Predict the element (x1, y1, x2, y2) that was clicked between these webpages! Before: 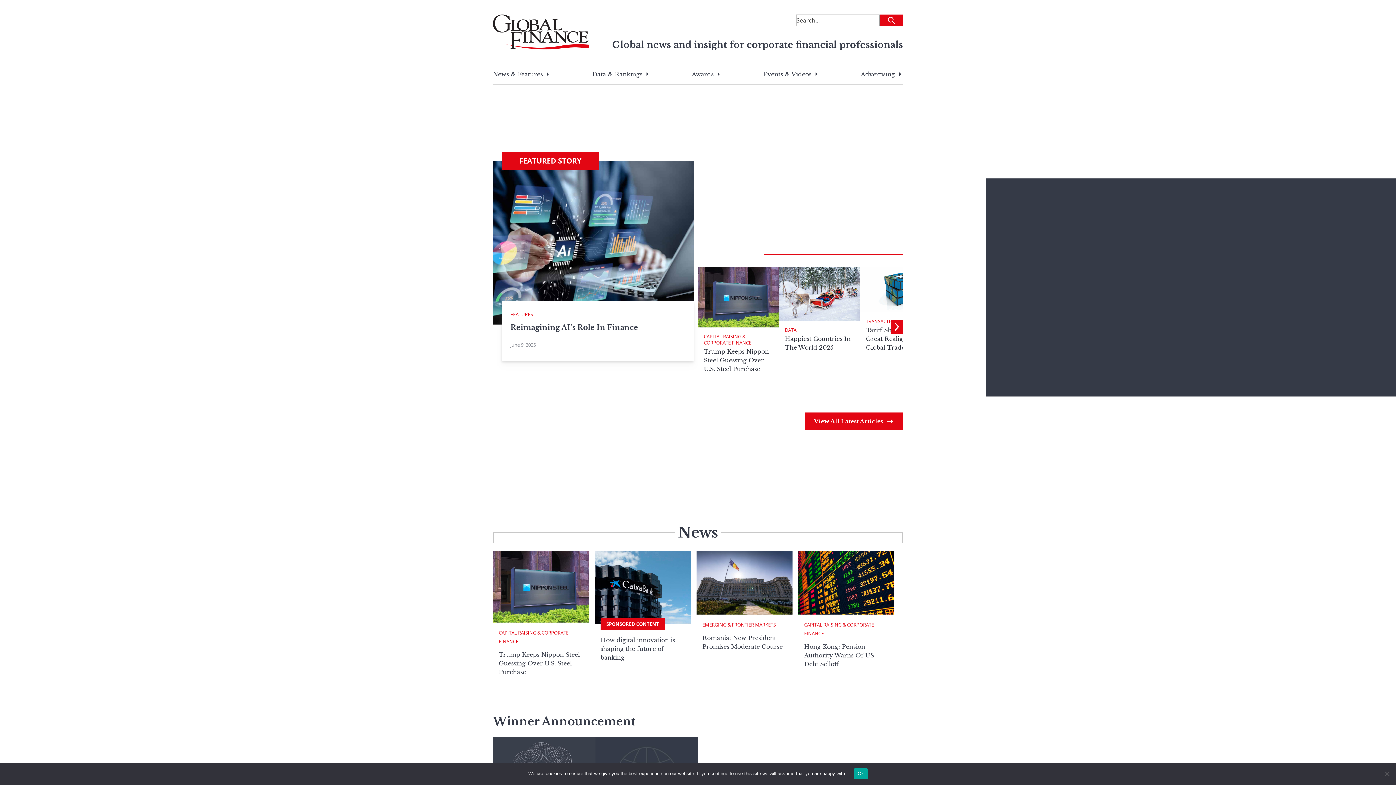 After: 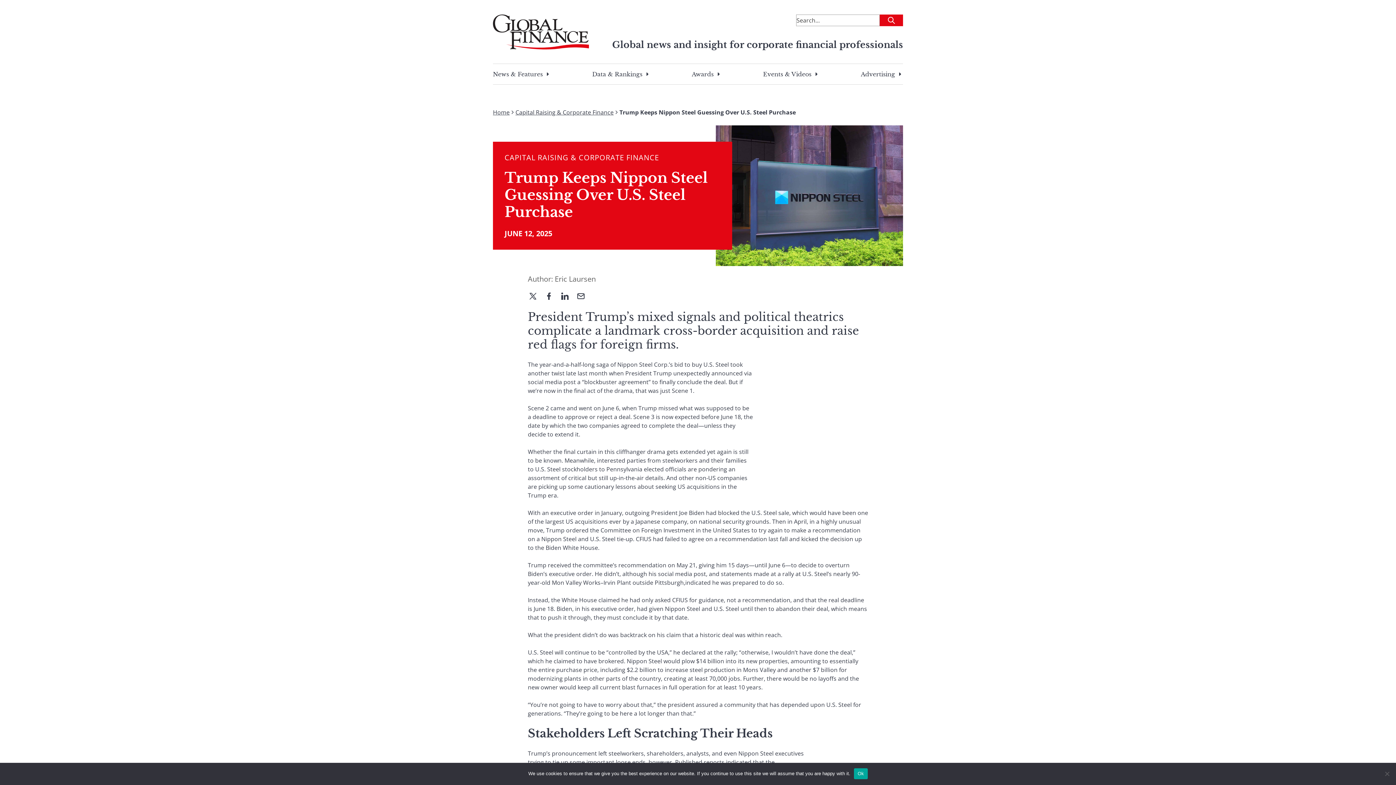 Action: label: Trump Keeps Nippon Steel Guessing Over U.S. Steel Purchase bbox: (498, 651, 580, 676)